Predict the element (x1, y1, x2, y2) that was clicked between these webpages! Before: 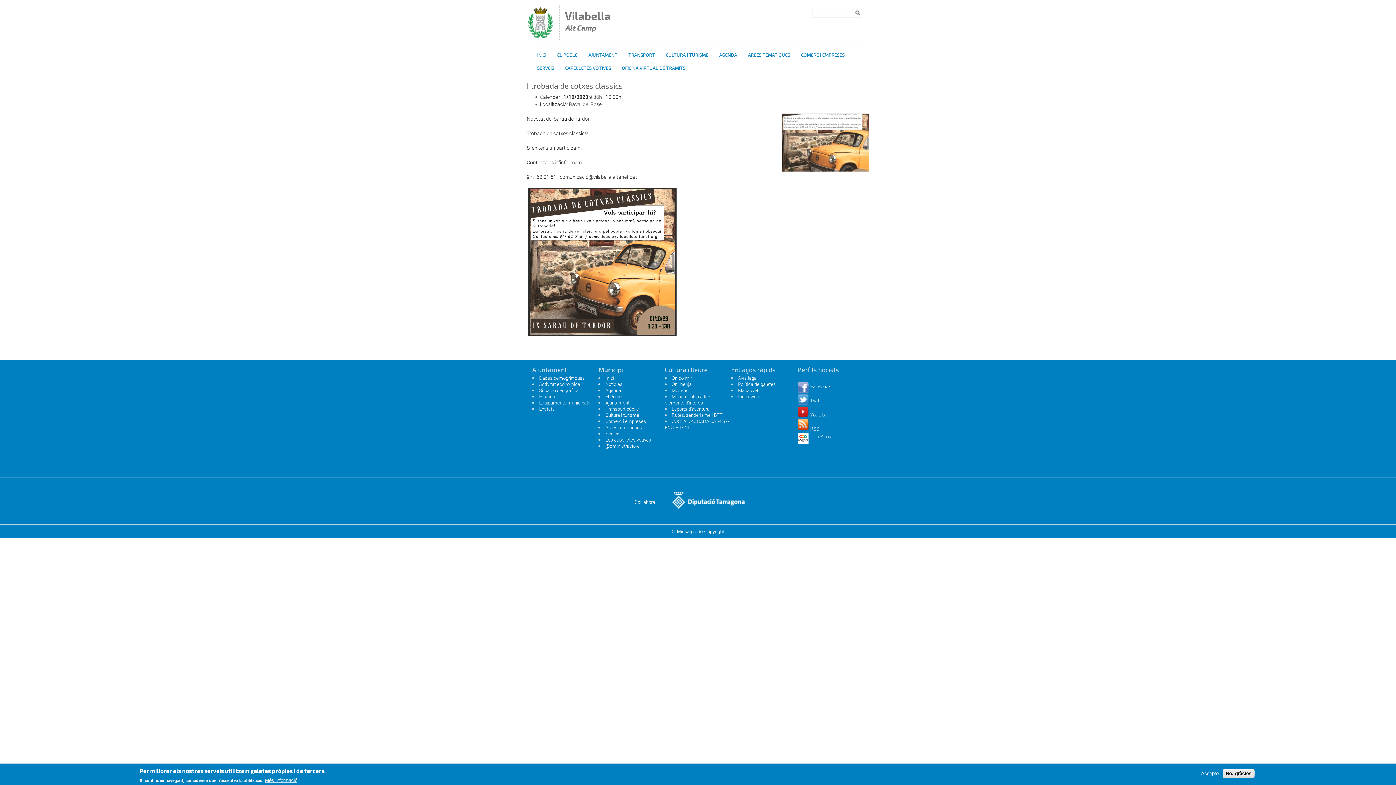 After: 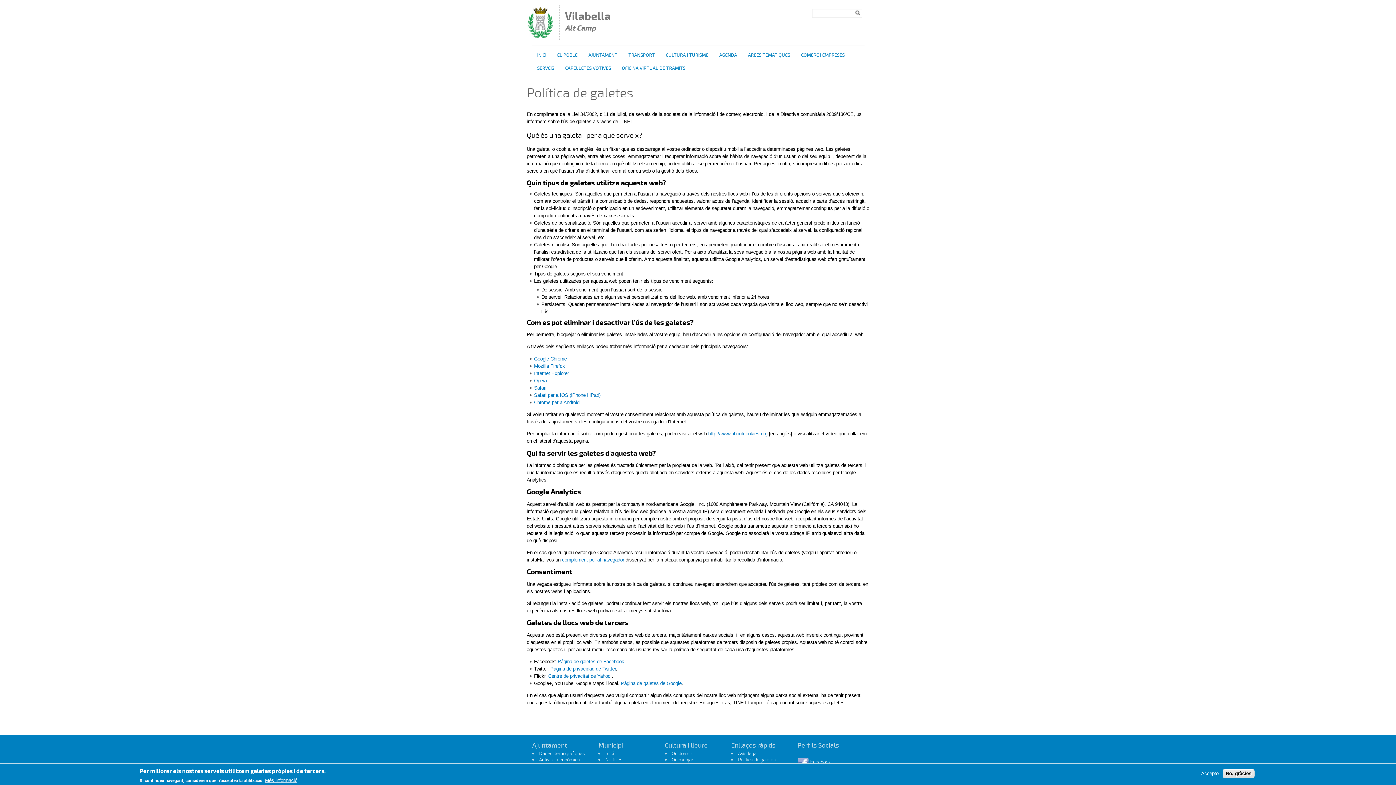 Action: bbox: (265, 778, 297, 783) label: Més informació